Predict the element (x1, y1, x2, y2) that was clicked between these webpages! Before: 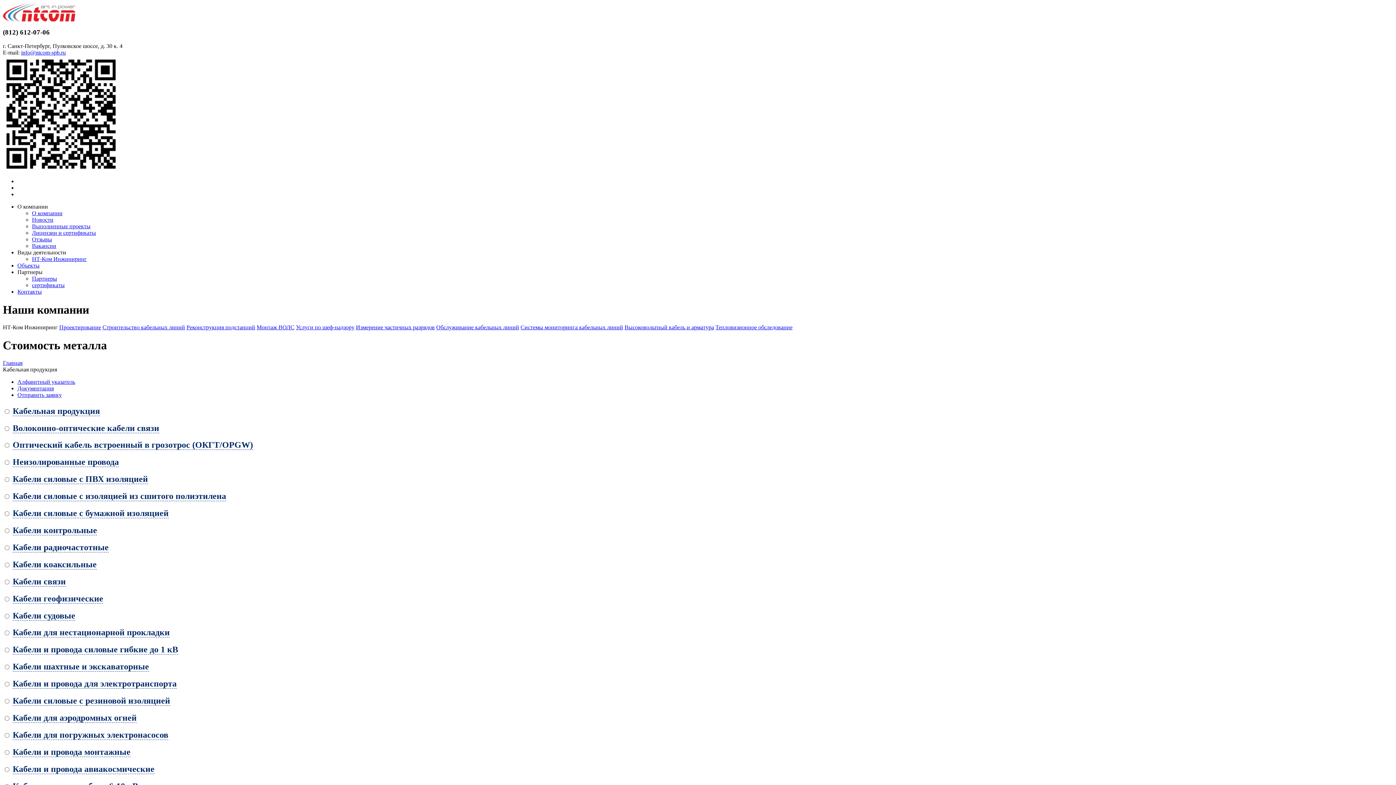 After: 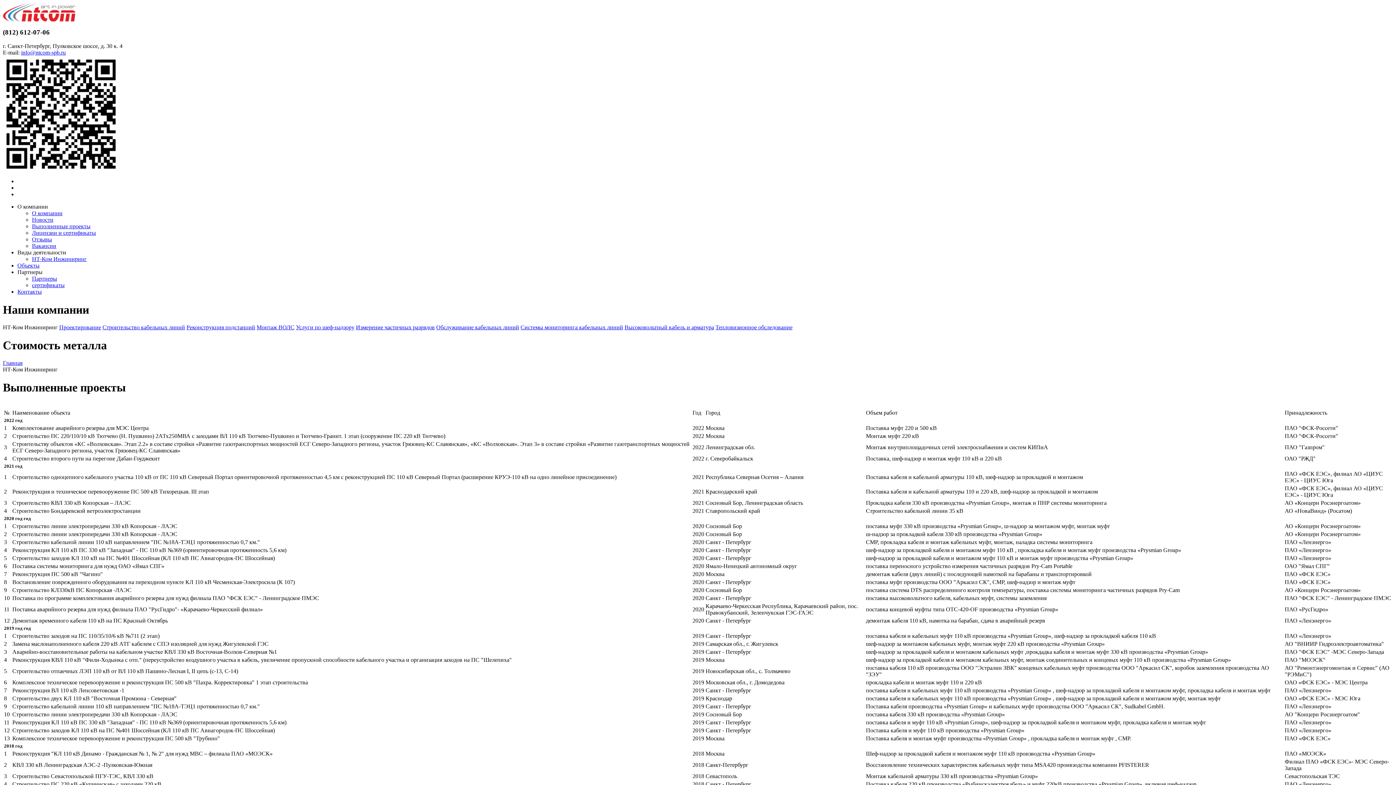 Action: label: Выполненные проекты bbox: (32, 223, 90, 229)